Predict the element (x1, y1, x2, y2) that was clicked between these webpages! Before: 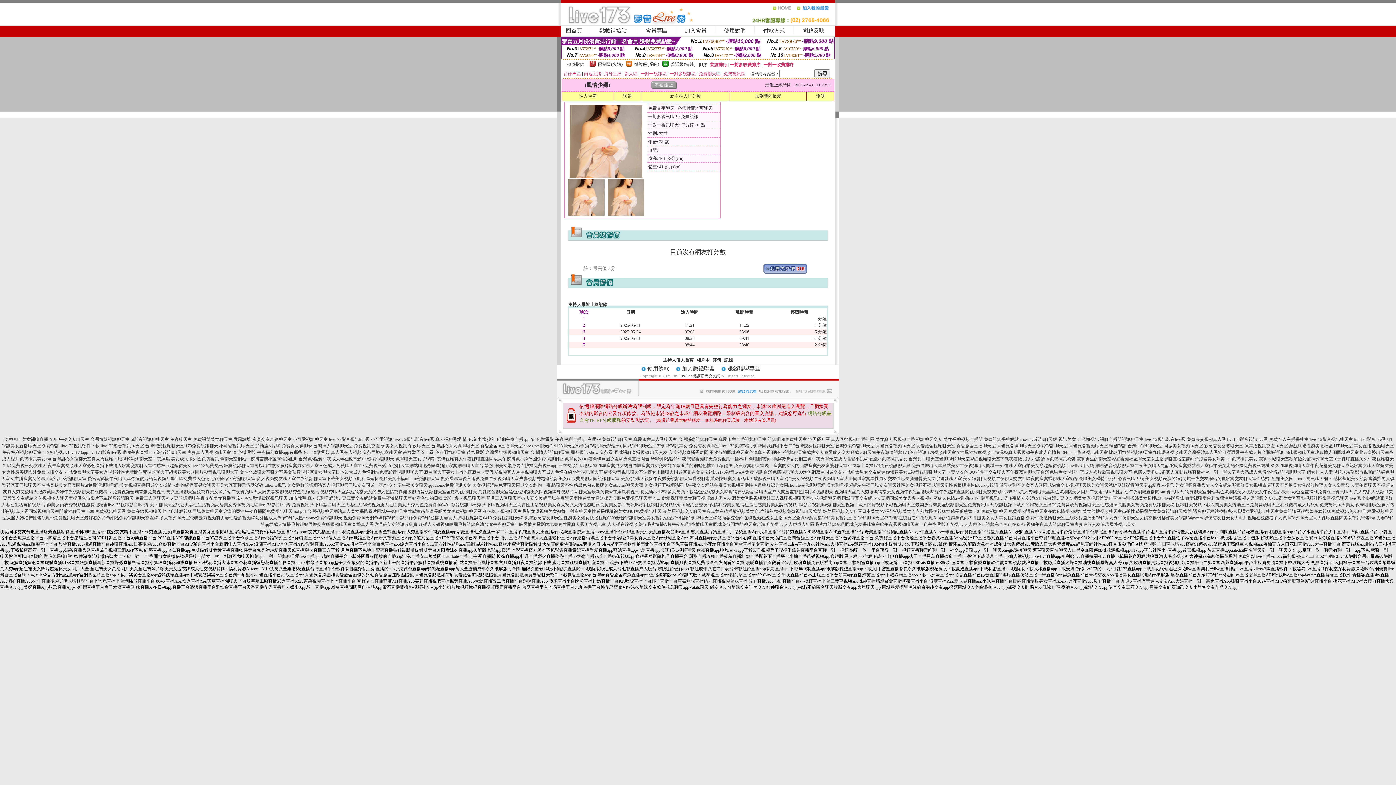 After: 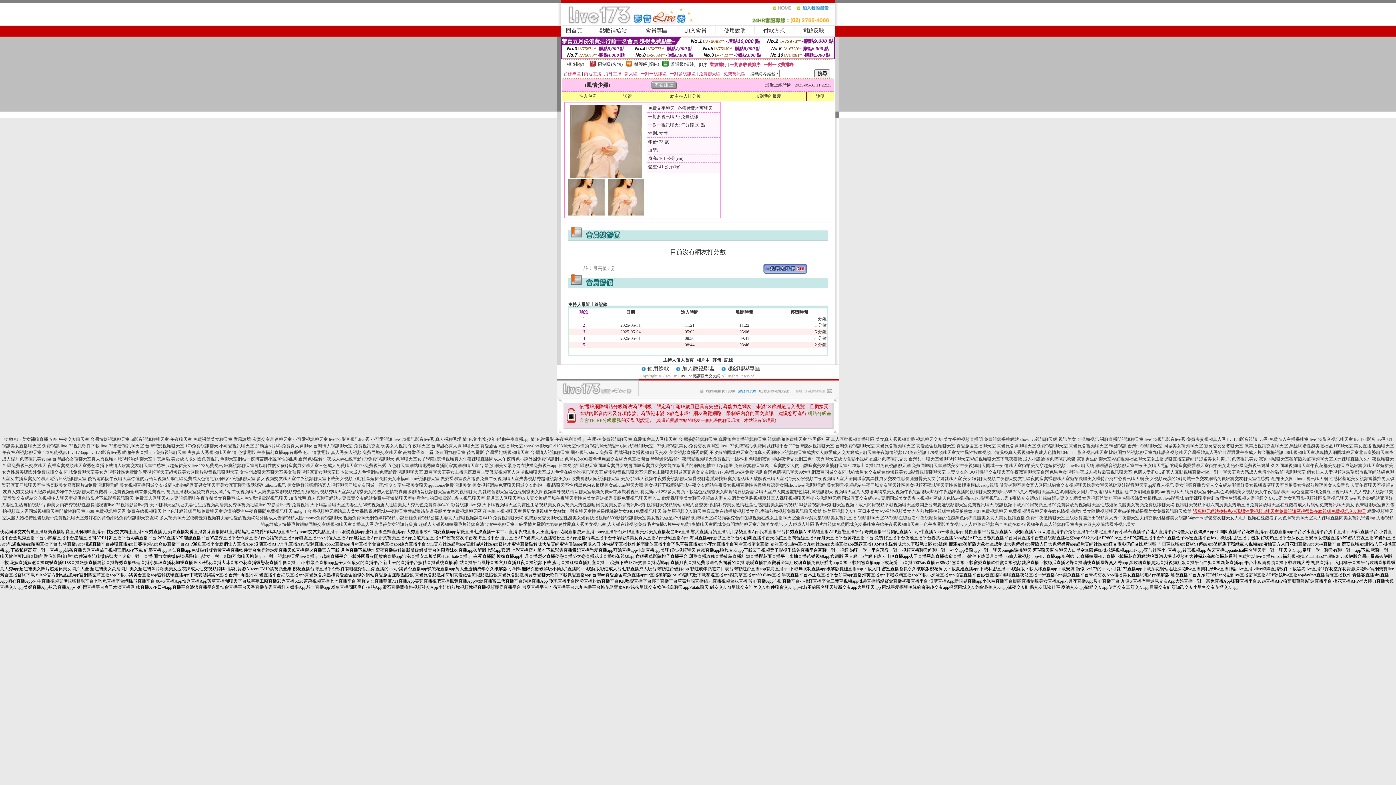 Action: bbox: (1193, 509, 1366, 514) label: 語音聊天網站模特私拍現場性愛視頻ut聊天室免費視訊區很很魯在線視頻免費視訊交友聊天